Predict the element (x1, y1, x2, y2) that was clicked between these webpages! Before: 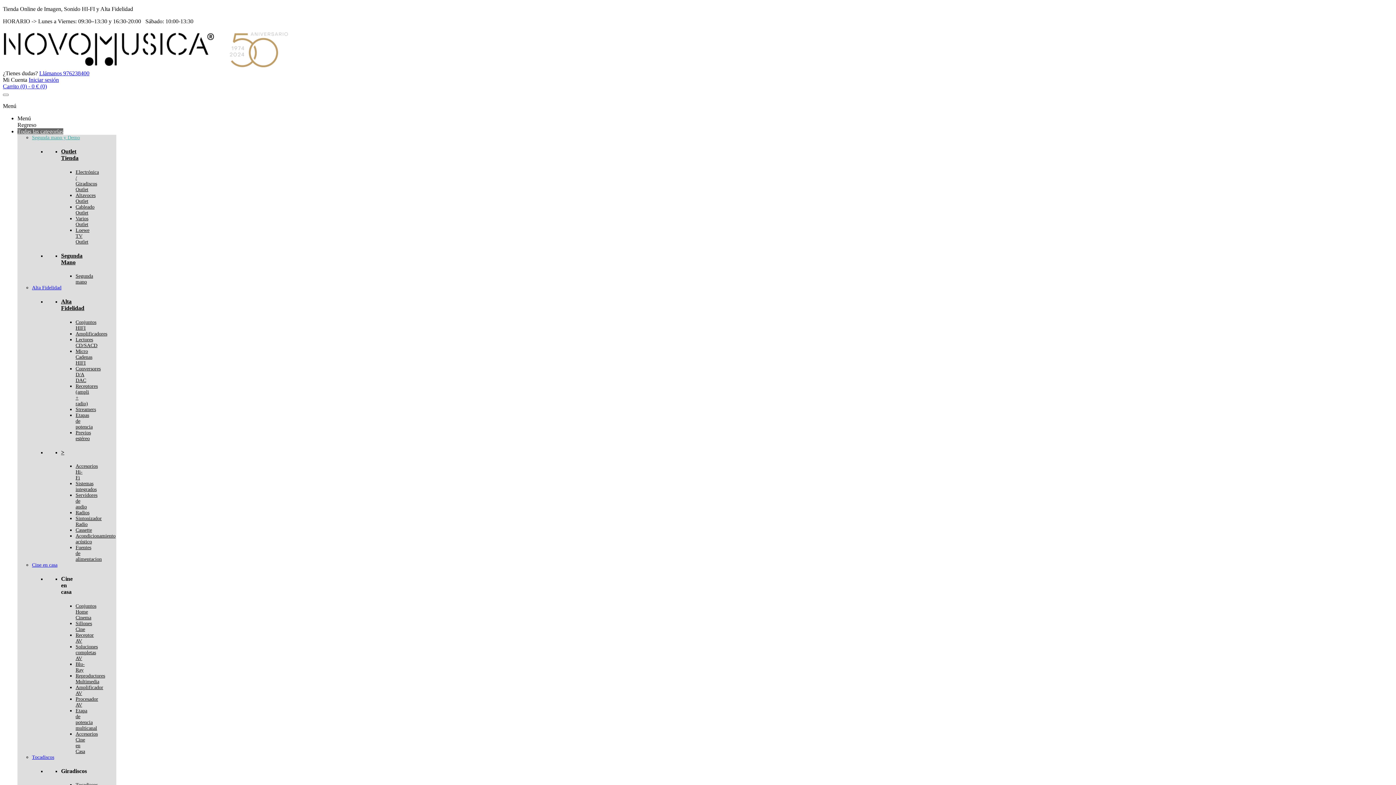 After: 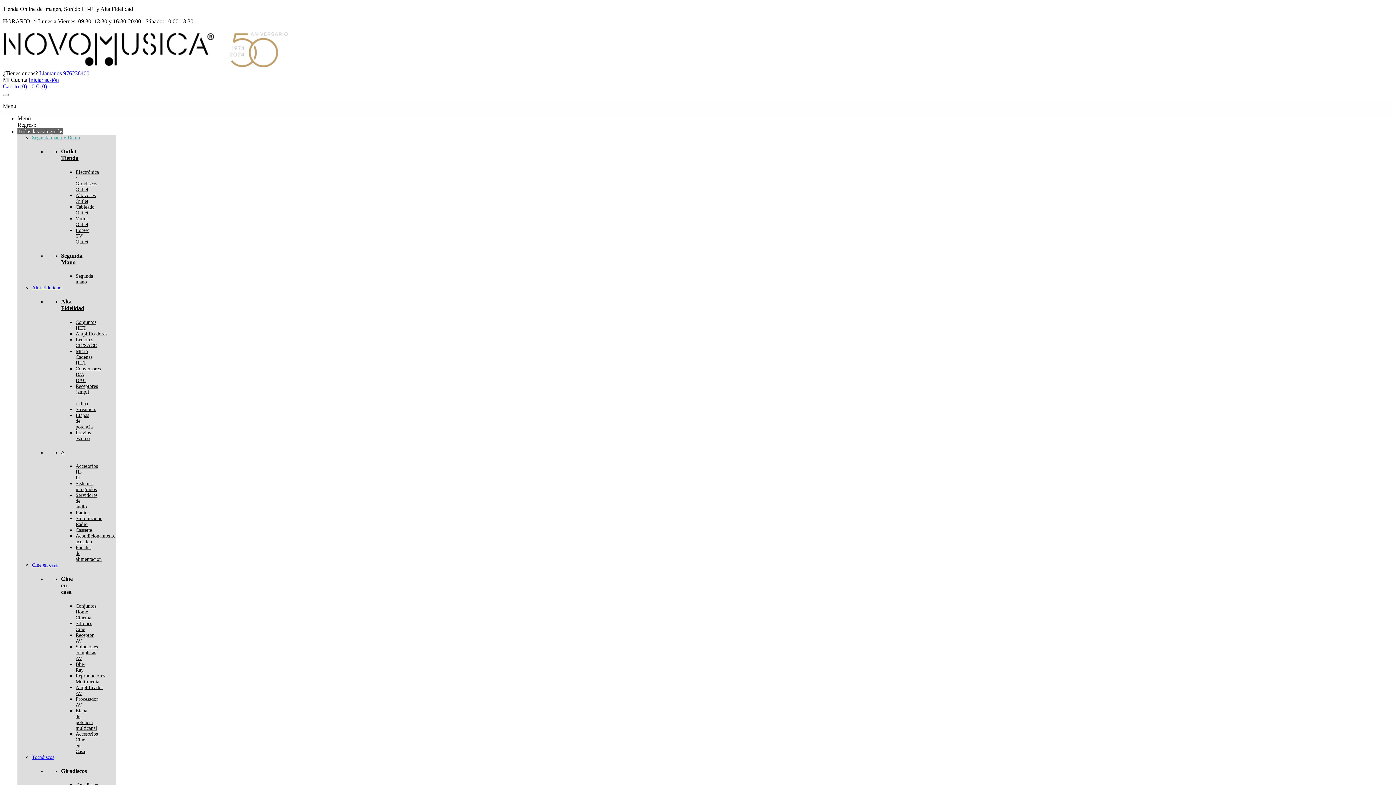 Action: label: Conjuntos Home Cinema bbox: (75, 603, 96, 620)